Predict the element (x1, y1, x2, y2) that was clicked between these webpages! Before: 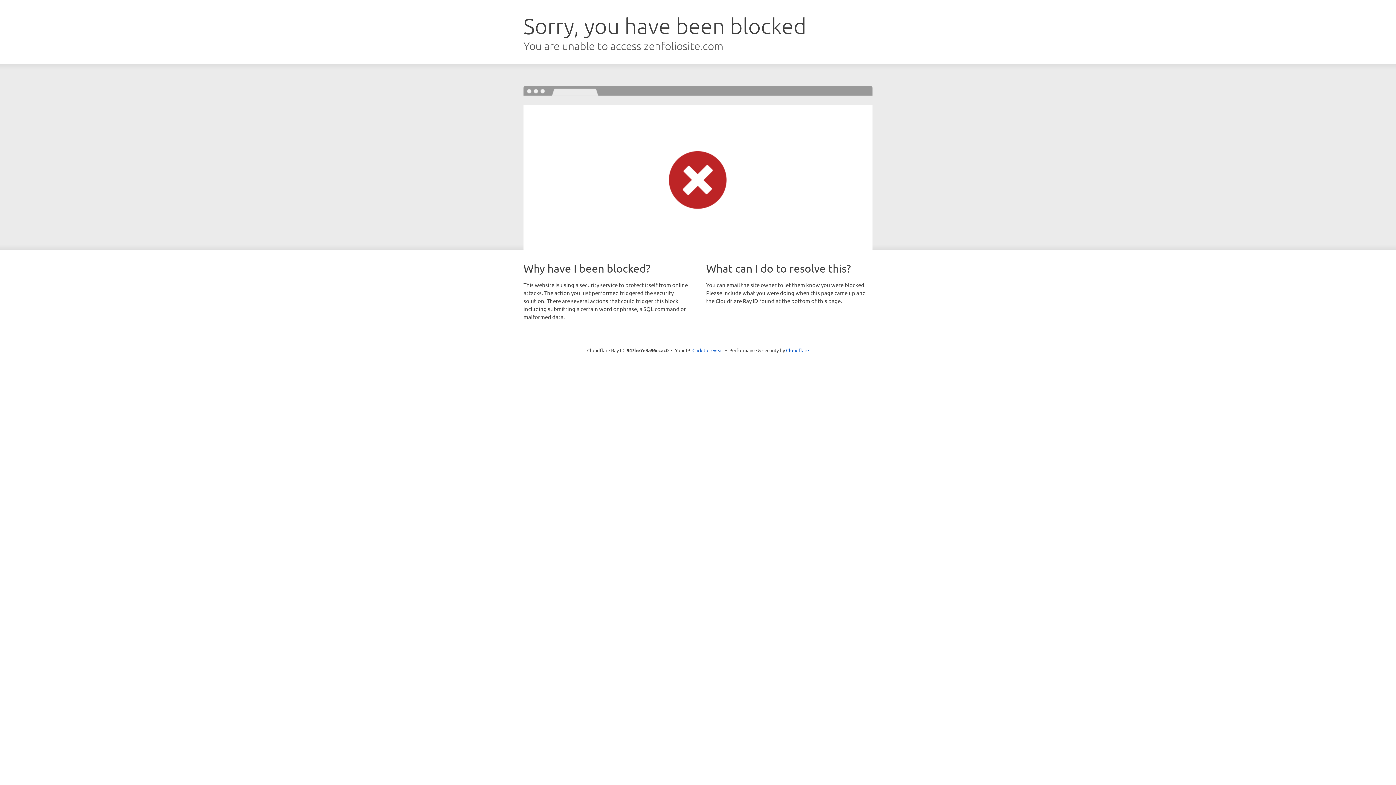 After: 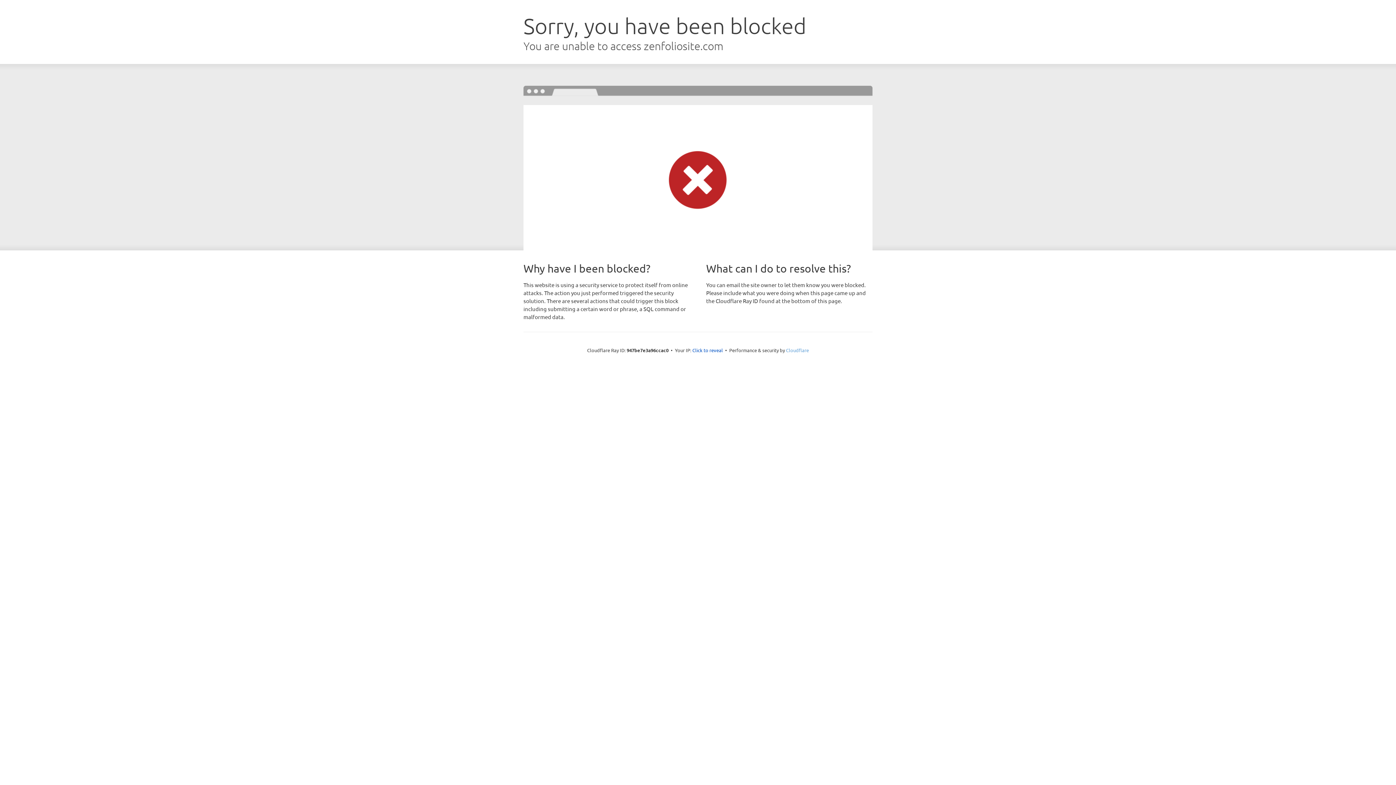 Action: bbox: (786, 347, 809, 353) label: Cloudflare